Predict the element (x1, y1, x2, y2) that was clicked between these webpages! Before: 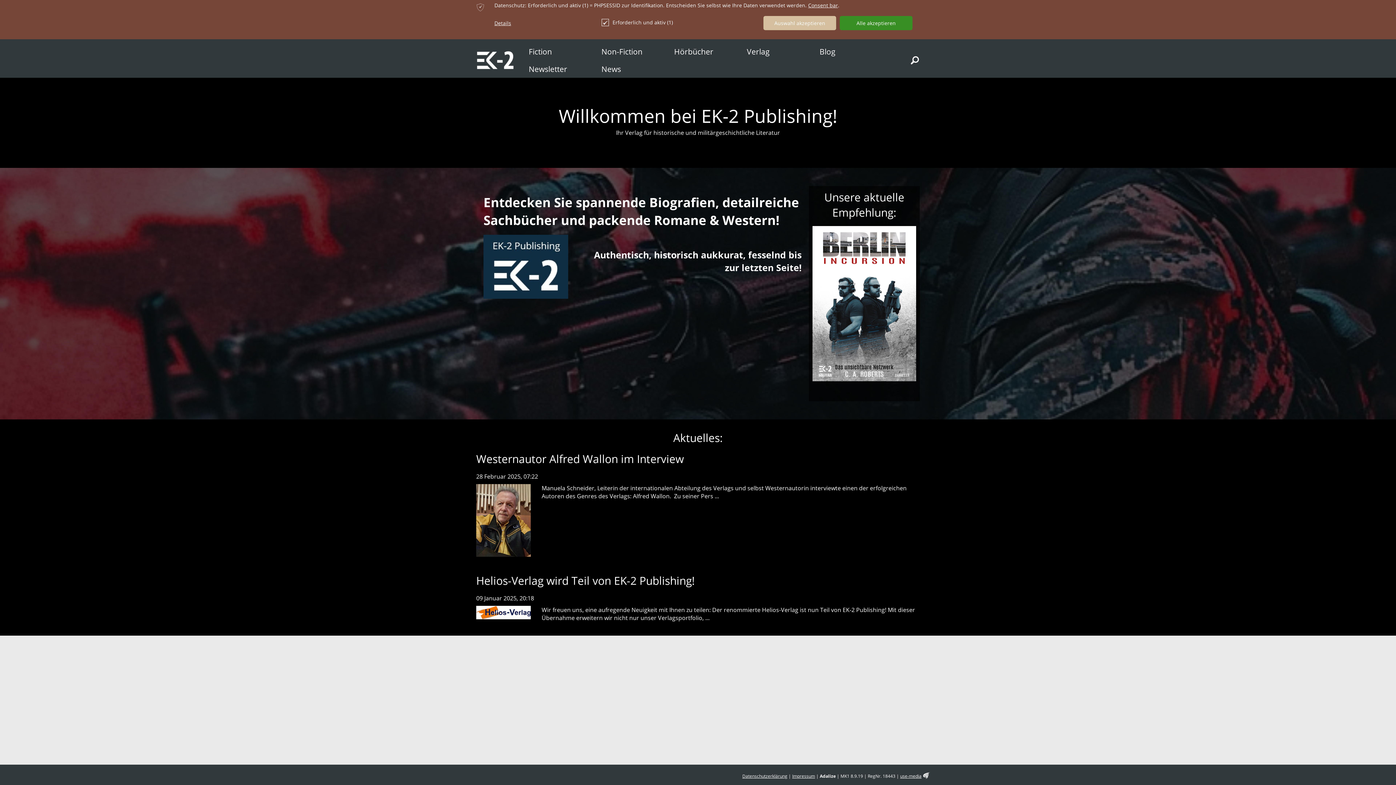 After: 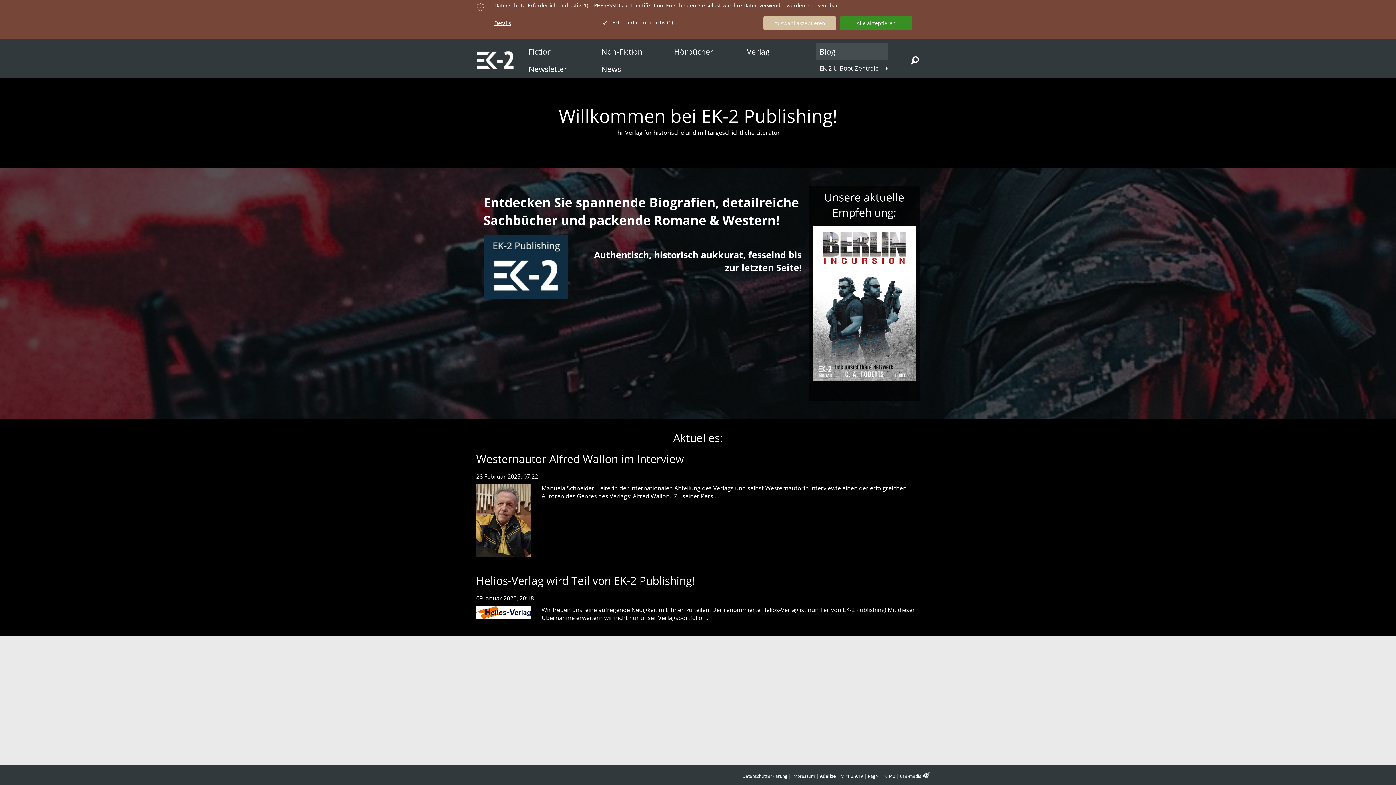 Action: label: Blog bbox: (816, 42, 888, 60)